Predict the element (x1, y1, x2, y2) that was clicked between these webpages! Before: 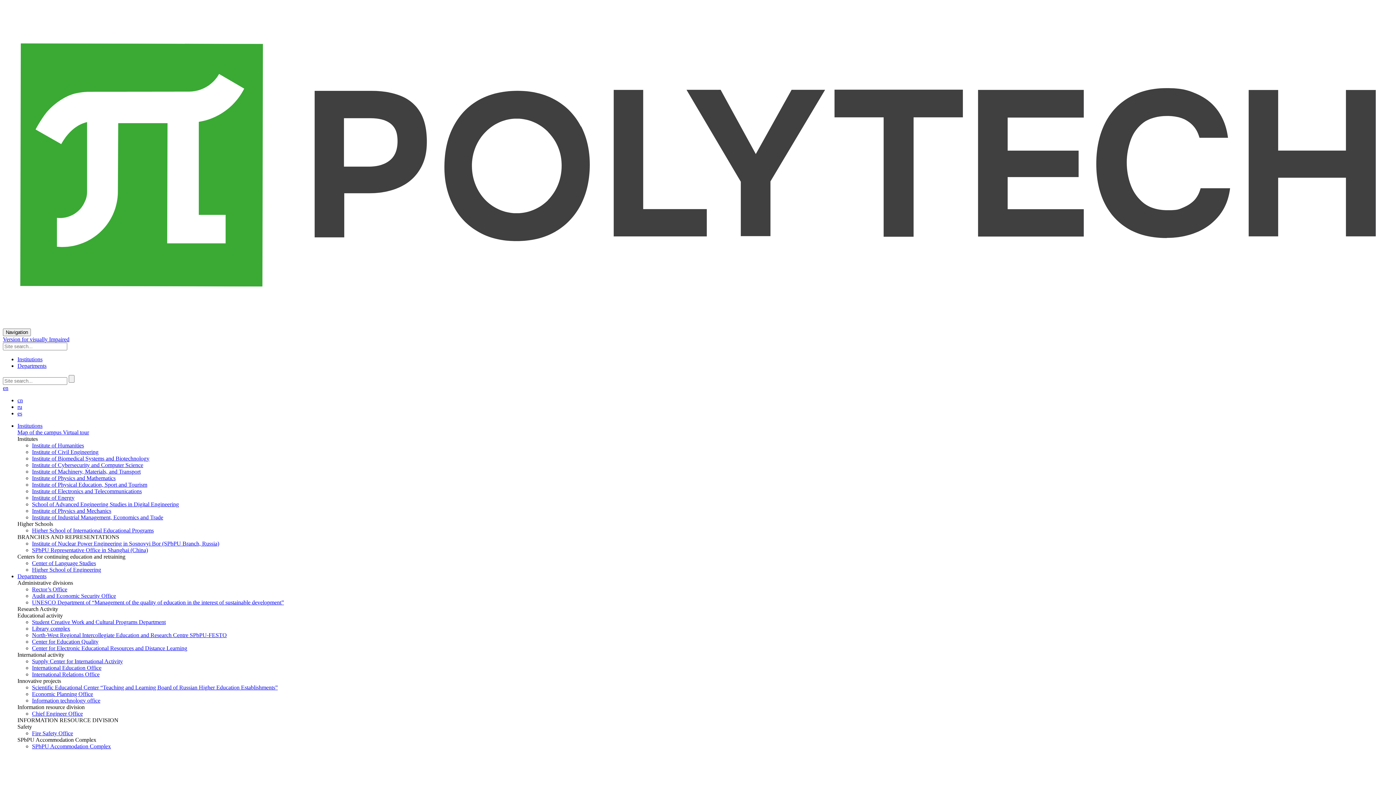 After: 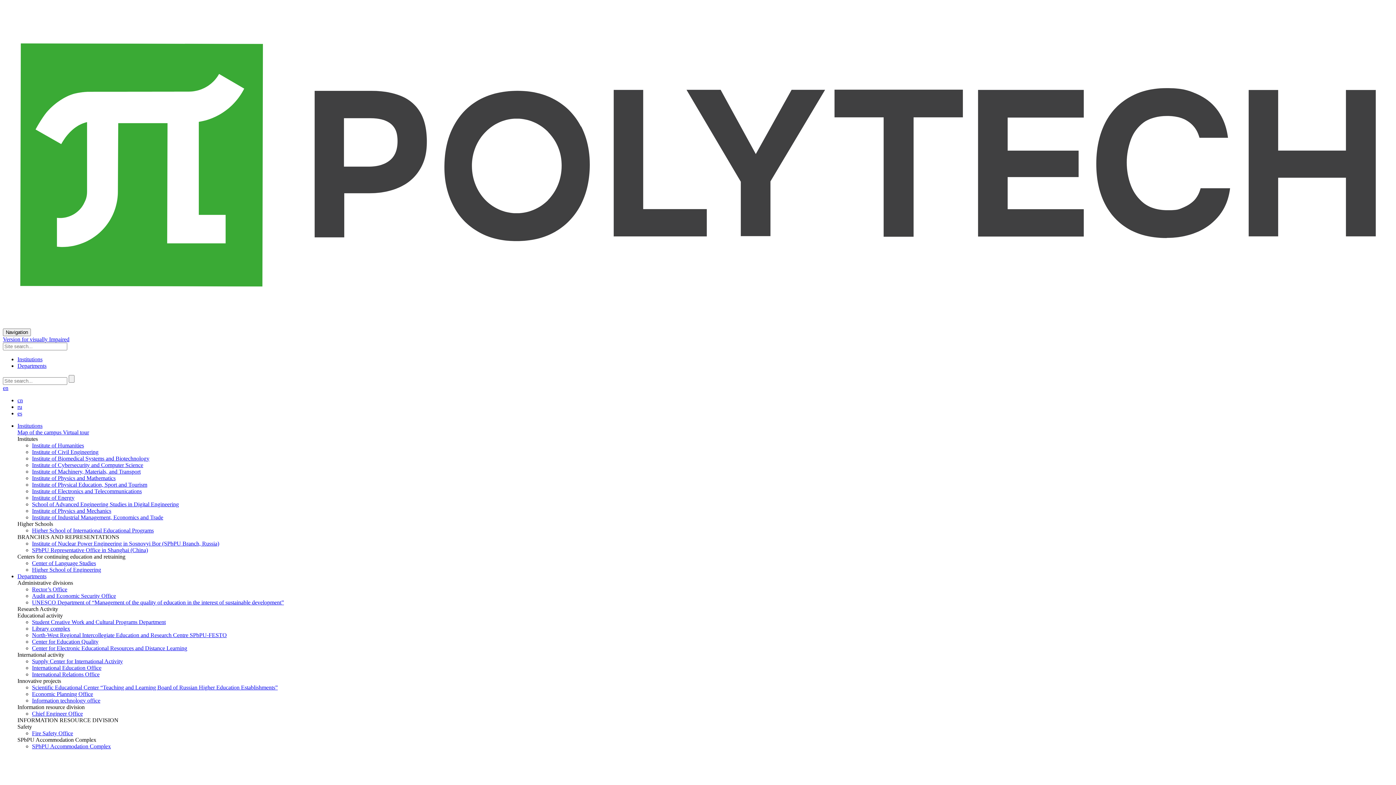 Action: label: Audit and Economic Security Office bbox: (32, 593, 116, 599)